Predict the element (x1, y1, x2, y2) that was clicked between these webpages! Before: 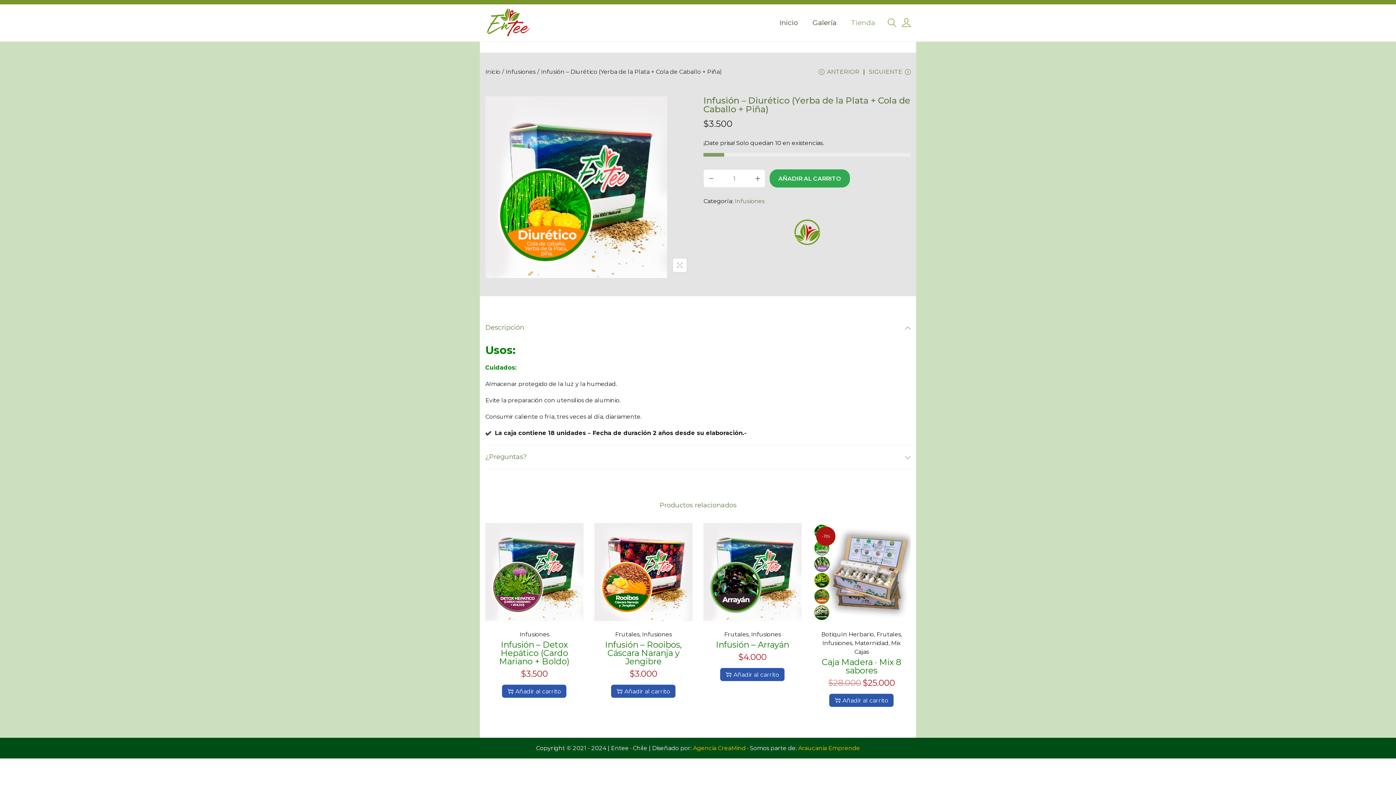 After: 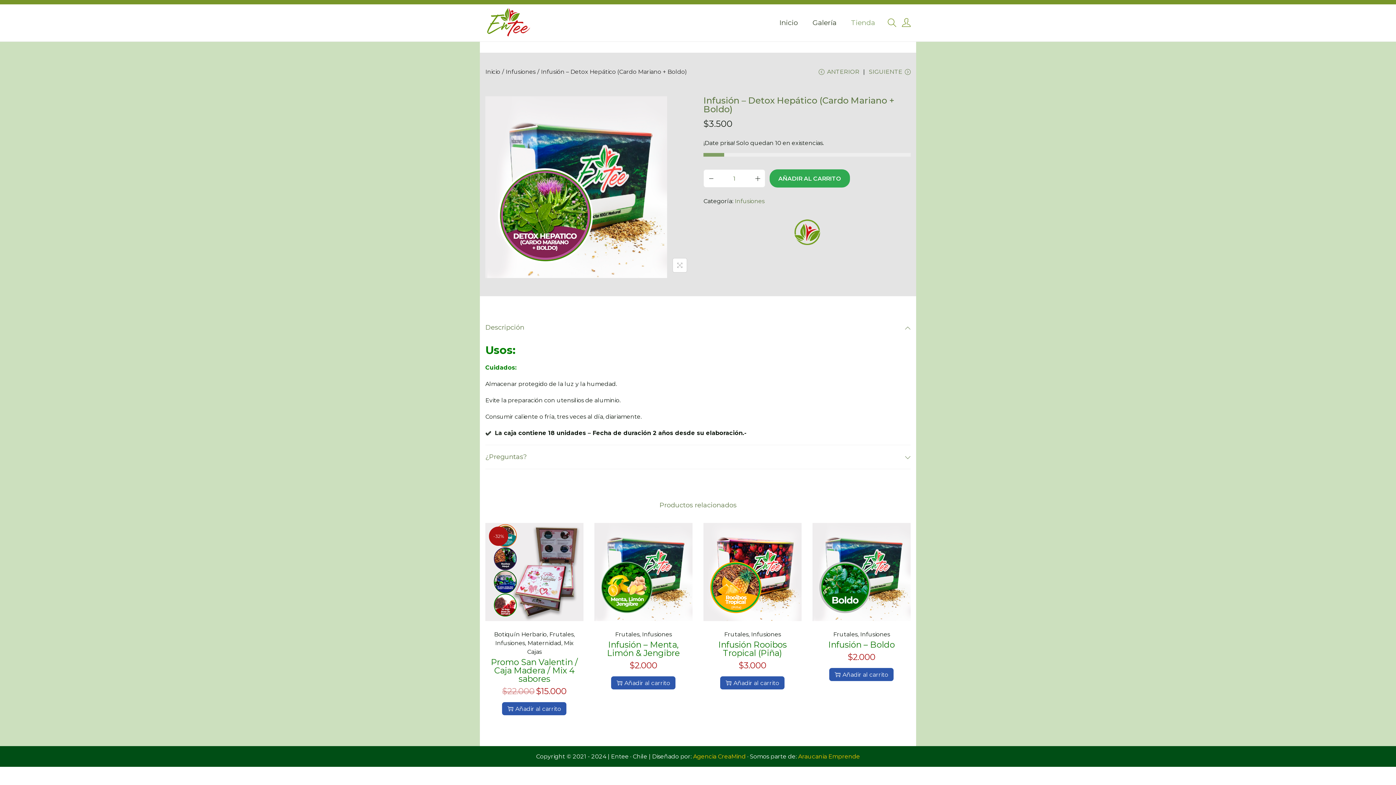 Action: bbox: (818, 65, 859, 83) label: ANTERIOR